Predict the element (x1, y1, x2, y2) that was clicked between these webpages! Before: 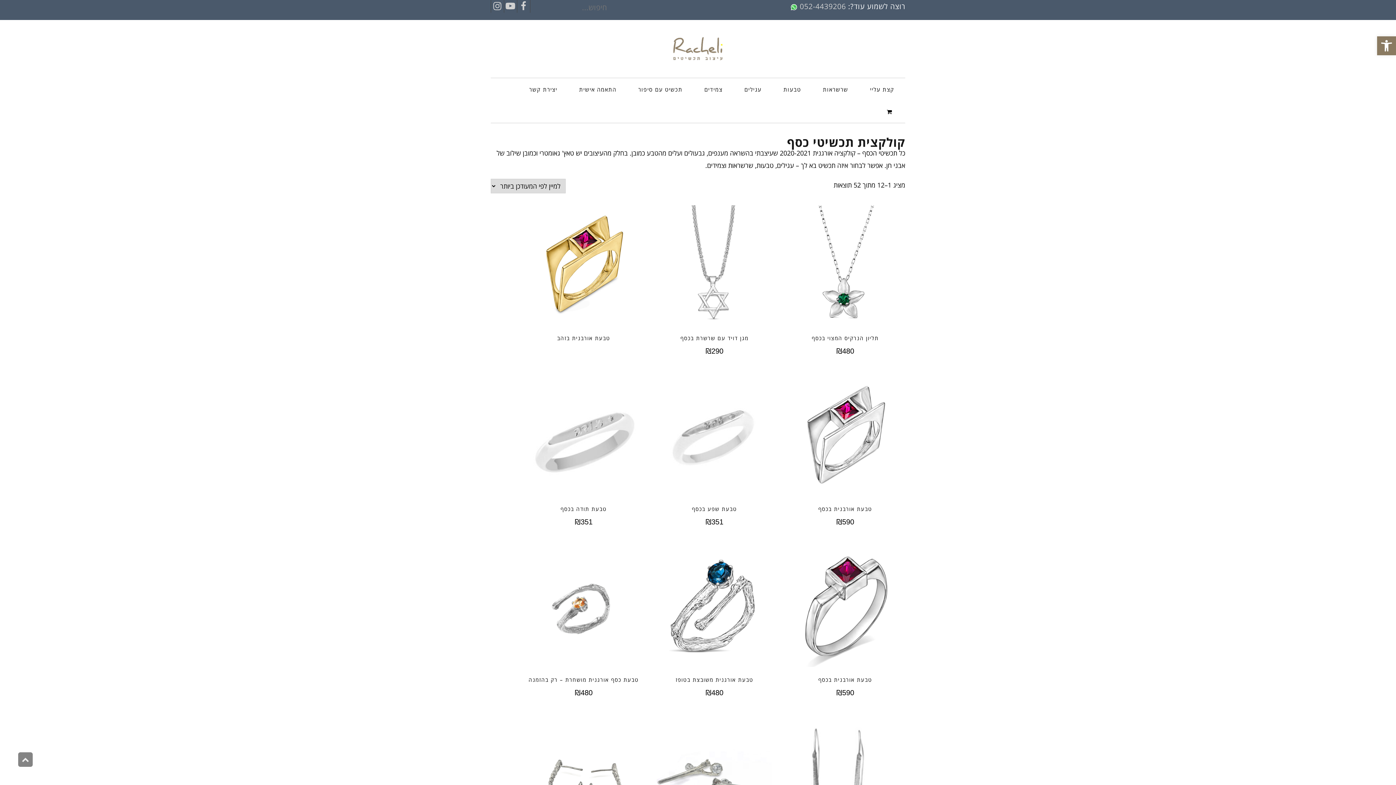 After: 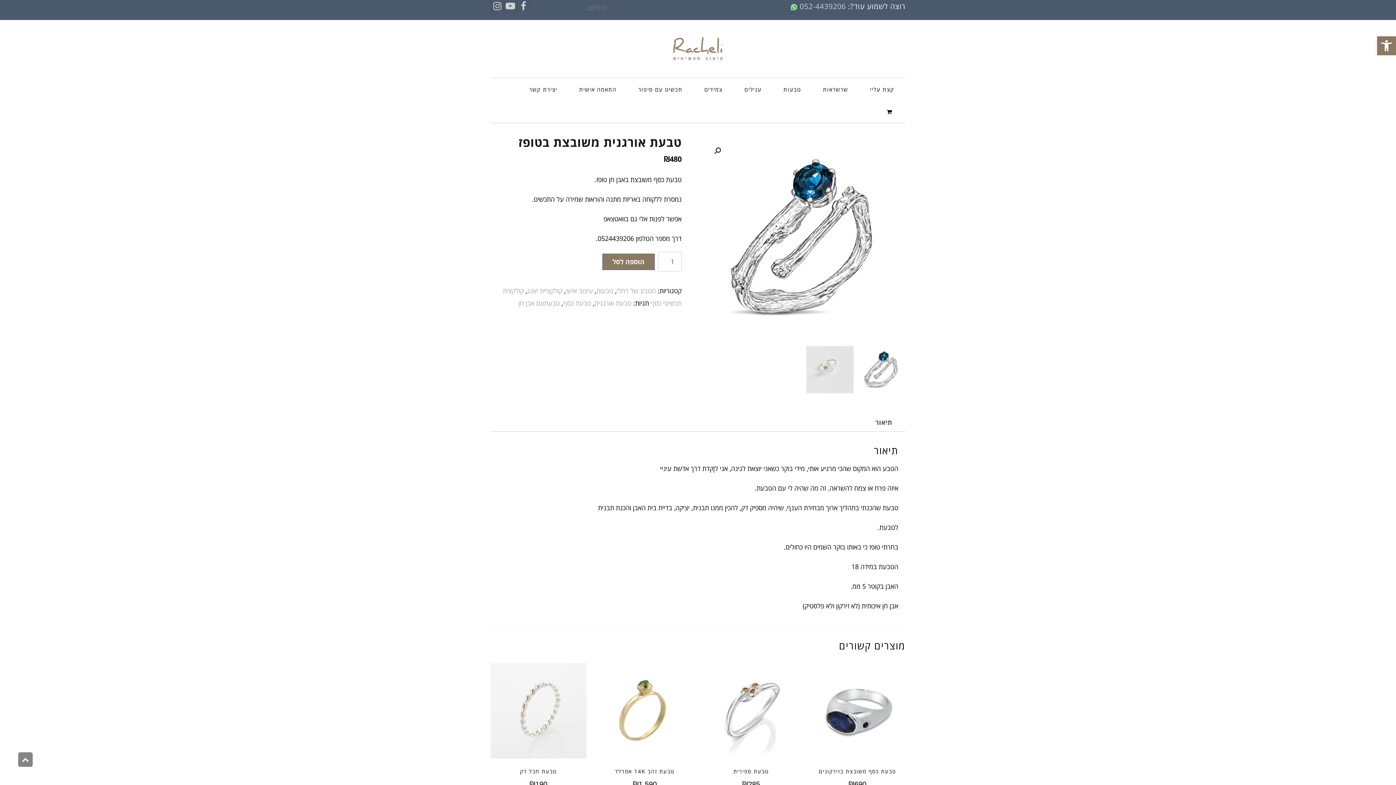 Action: bbox: (654, 667, 774, 707) label: טבעת אורגנית משובצת בטופז
₪480